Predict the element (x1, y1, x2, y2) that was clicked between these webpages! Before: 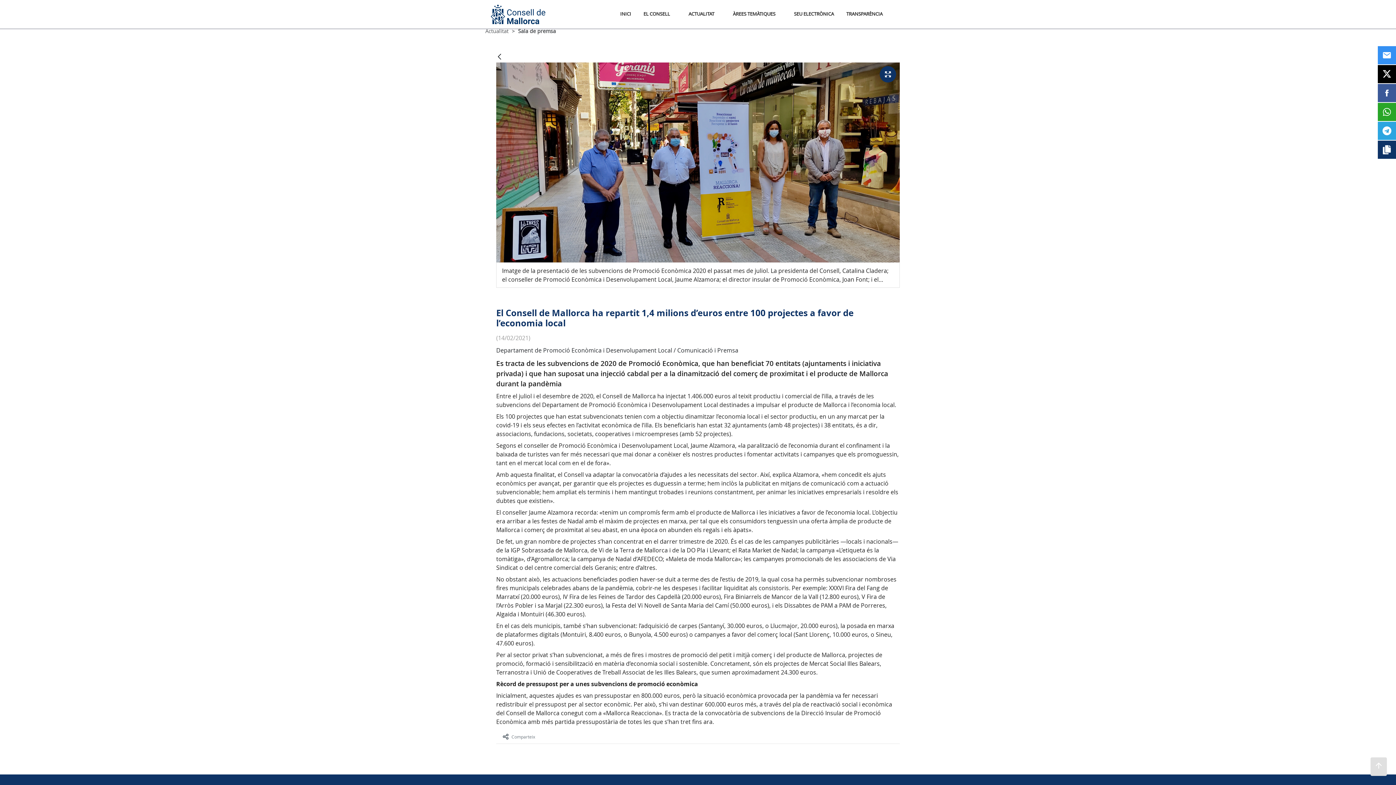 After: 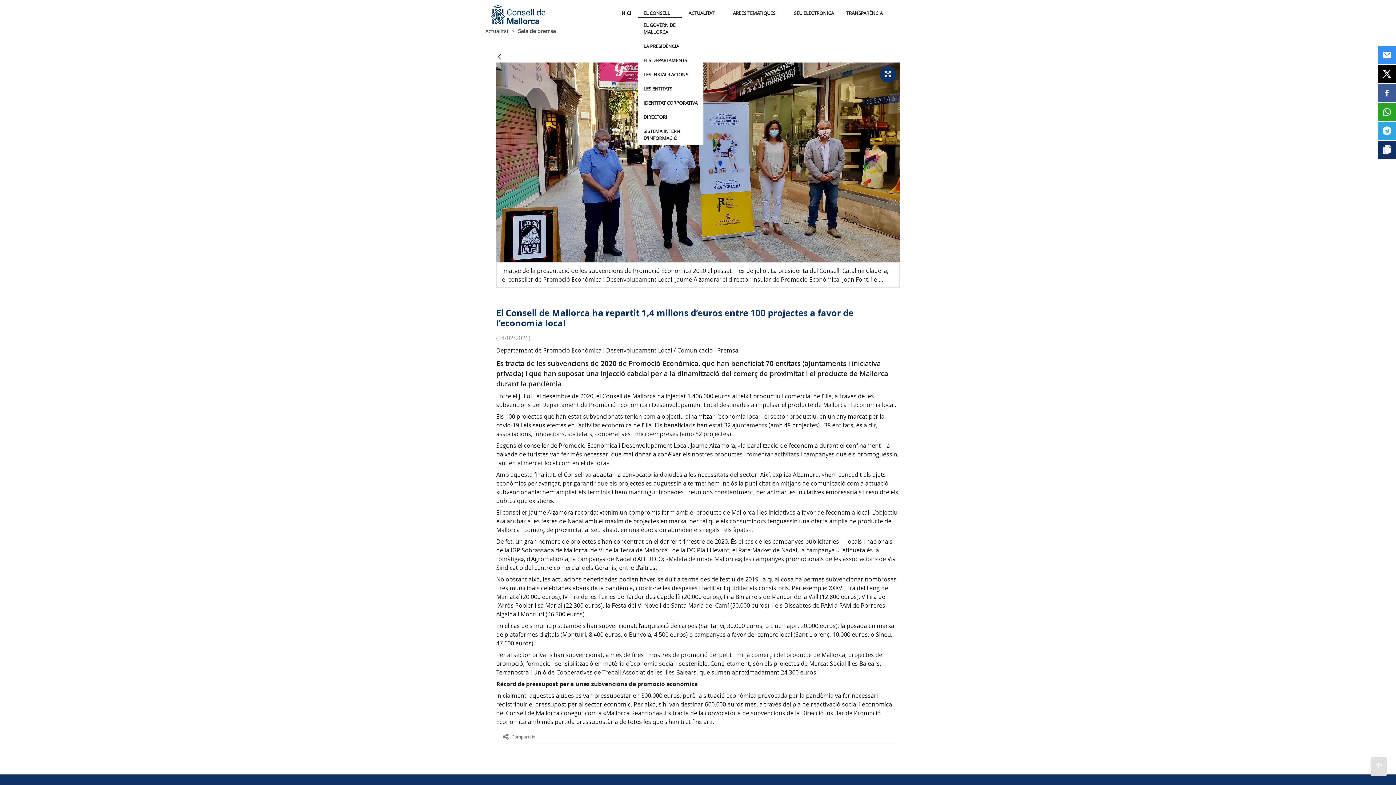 Action: bbox: (638, 10, 681, 17) label: EL CONSELL